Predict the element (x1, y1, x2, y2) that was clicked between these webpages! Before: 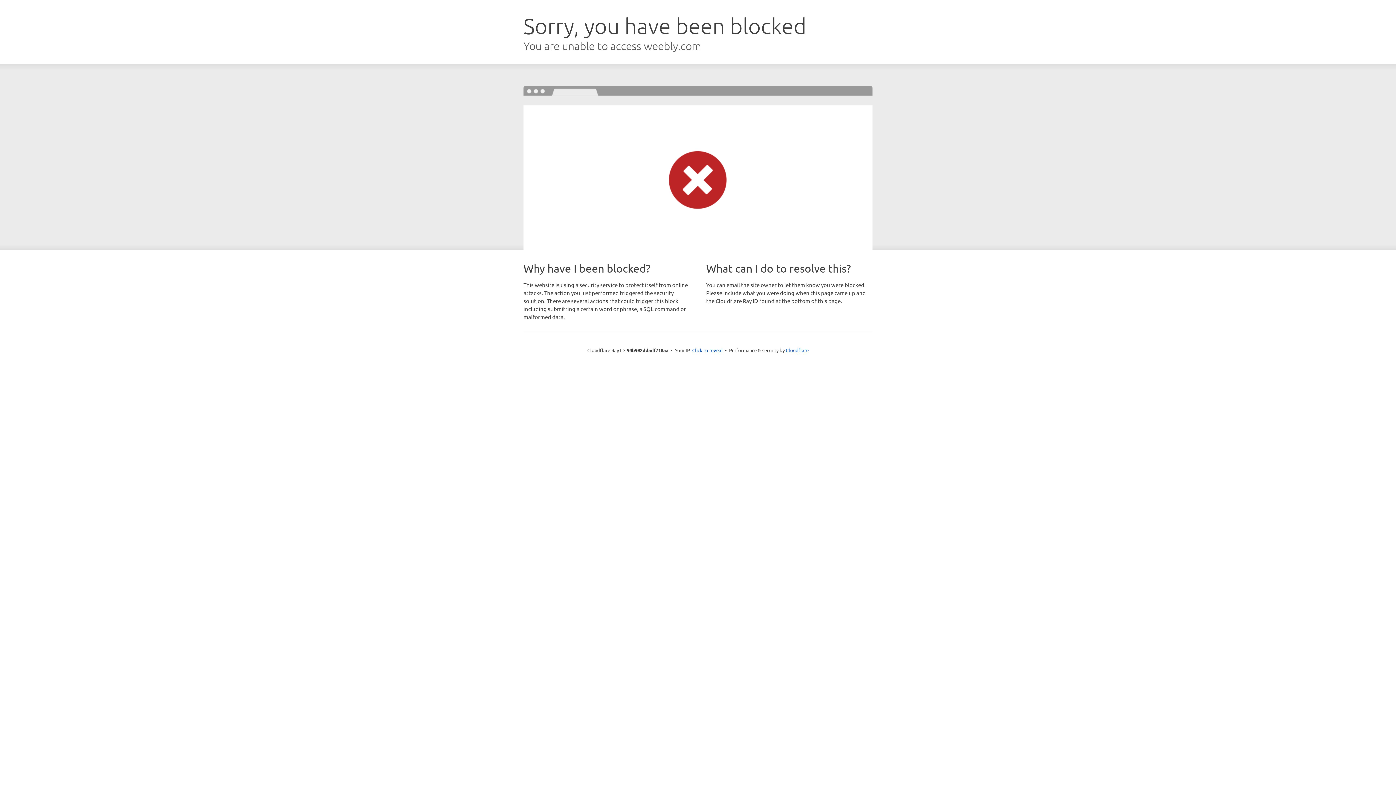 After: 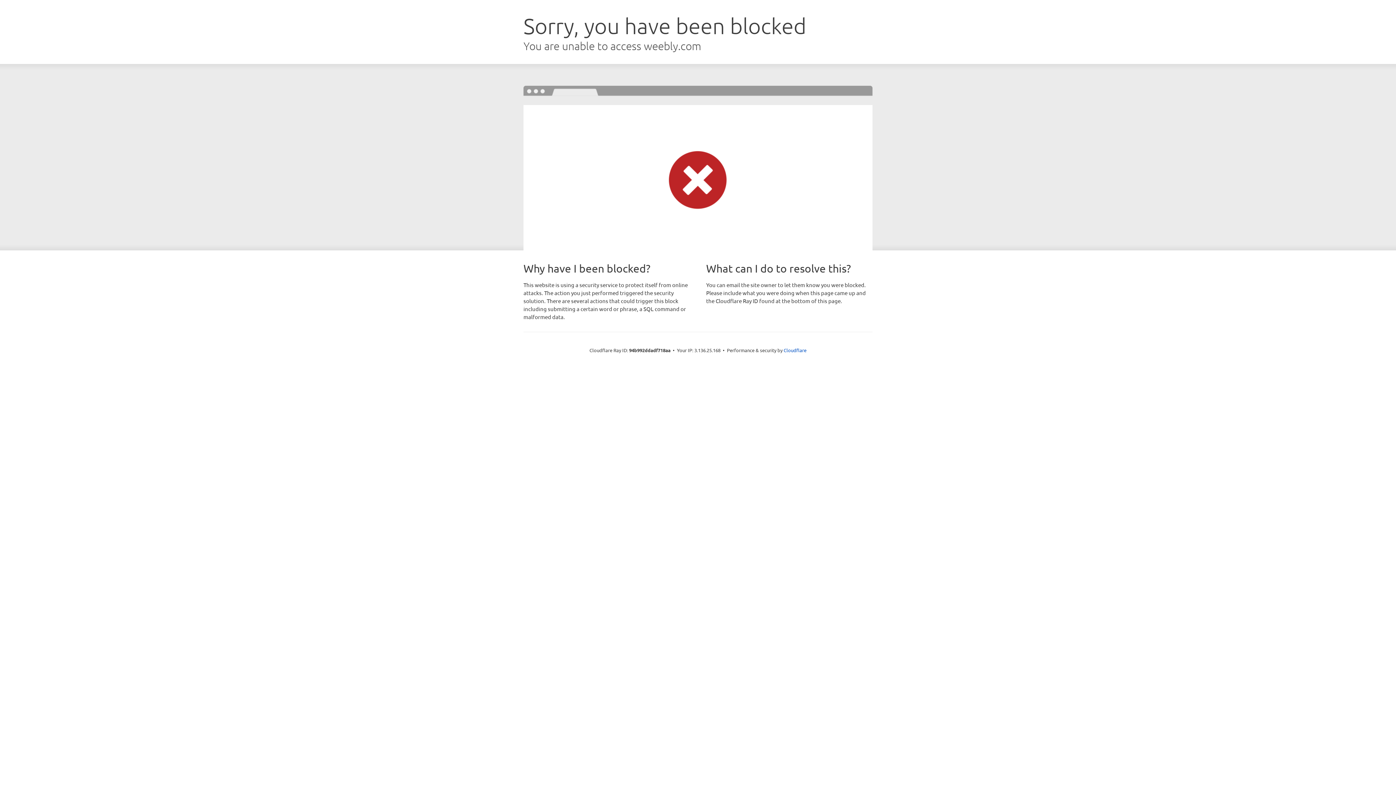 Action: label: Click to reveal bbox: (692, 346, 722, 353)